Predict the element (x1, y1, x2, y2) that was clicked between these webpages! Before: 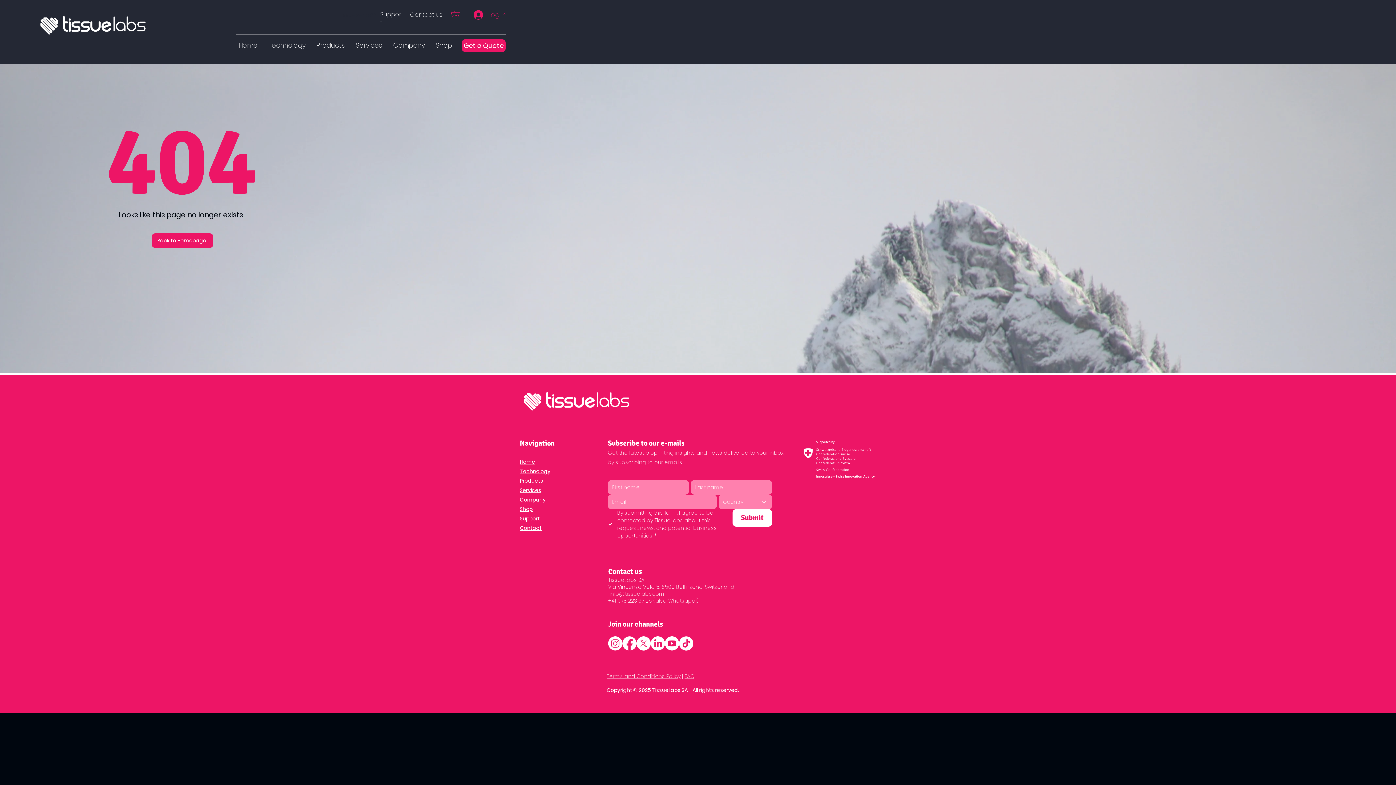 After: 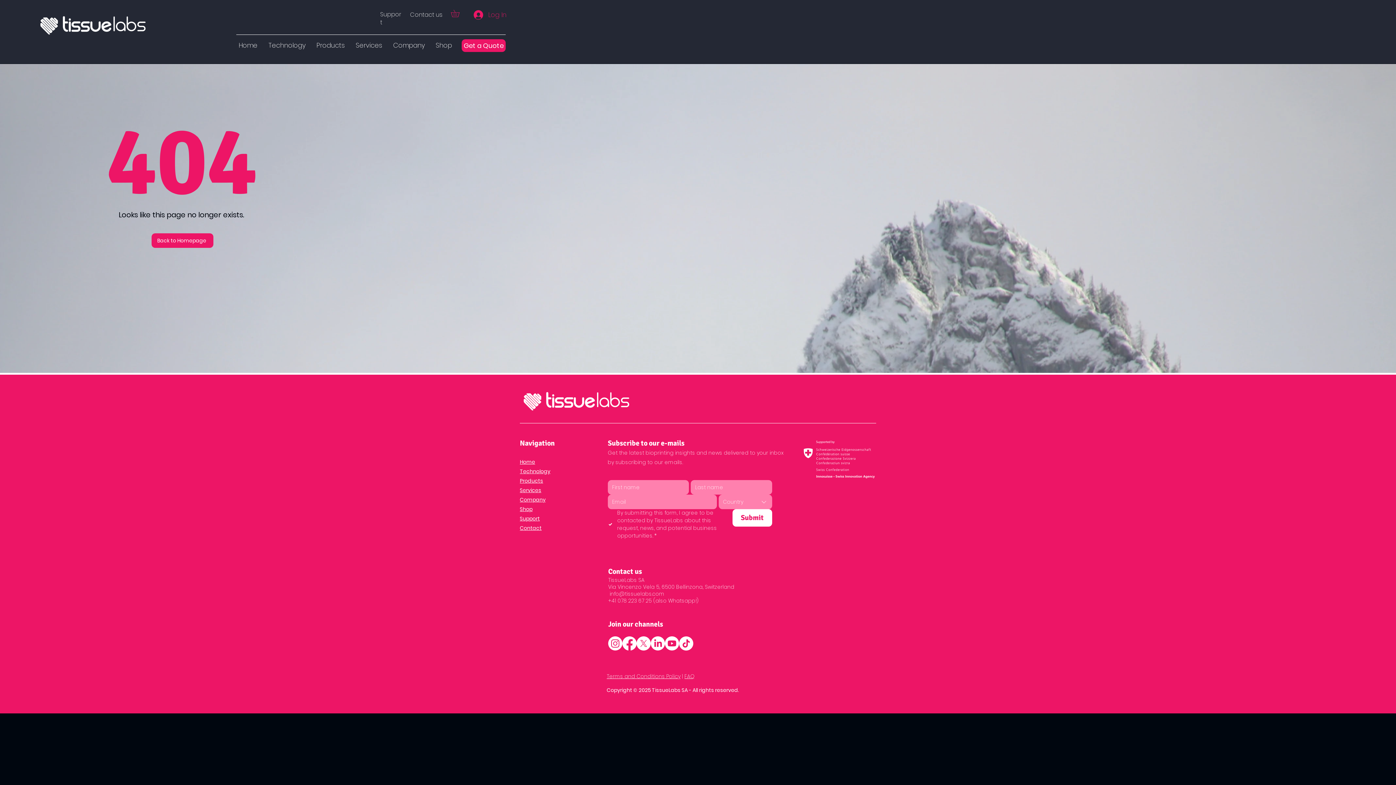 Action: bbox: (608, 636, 622, 650) label: Instagram